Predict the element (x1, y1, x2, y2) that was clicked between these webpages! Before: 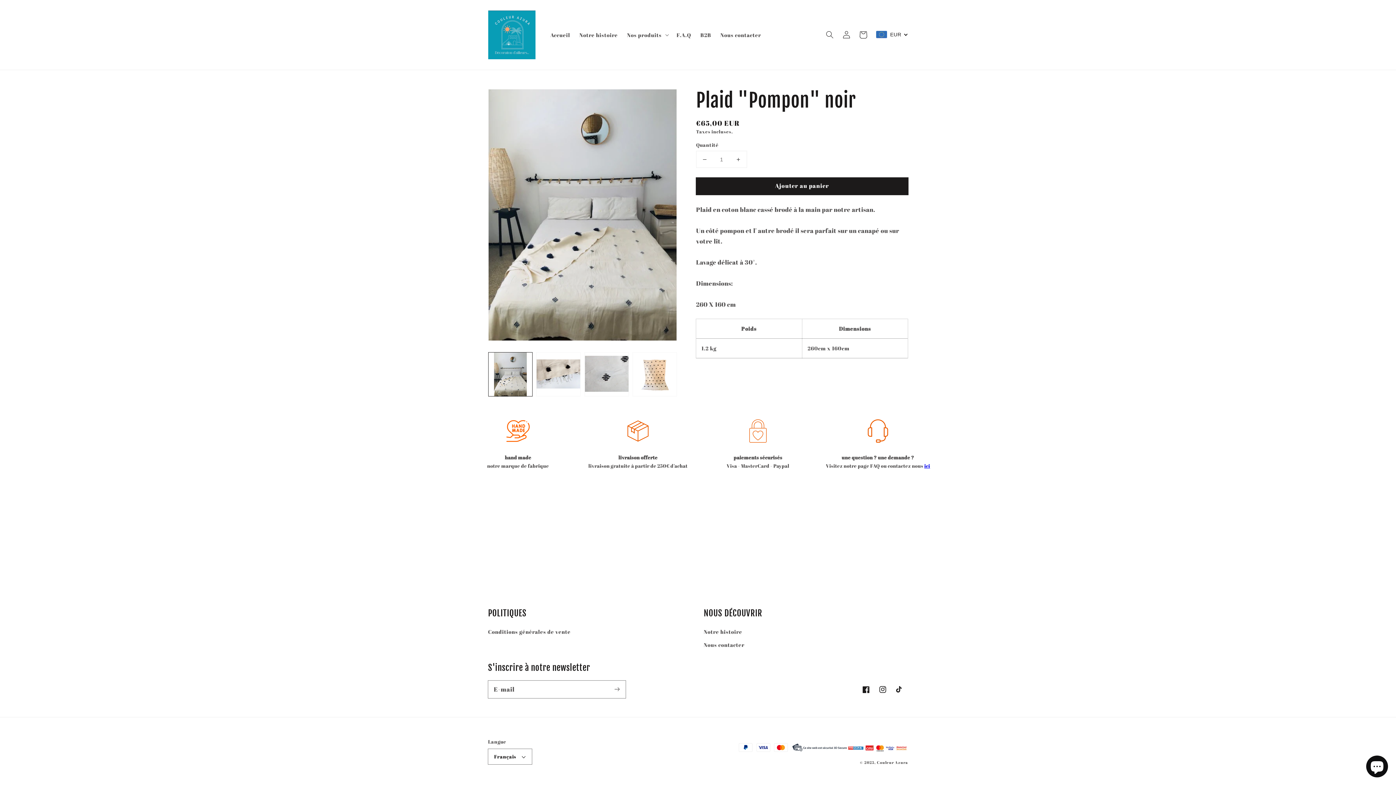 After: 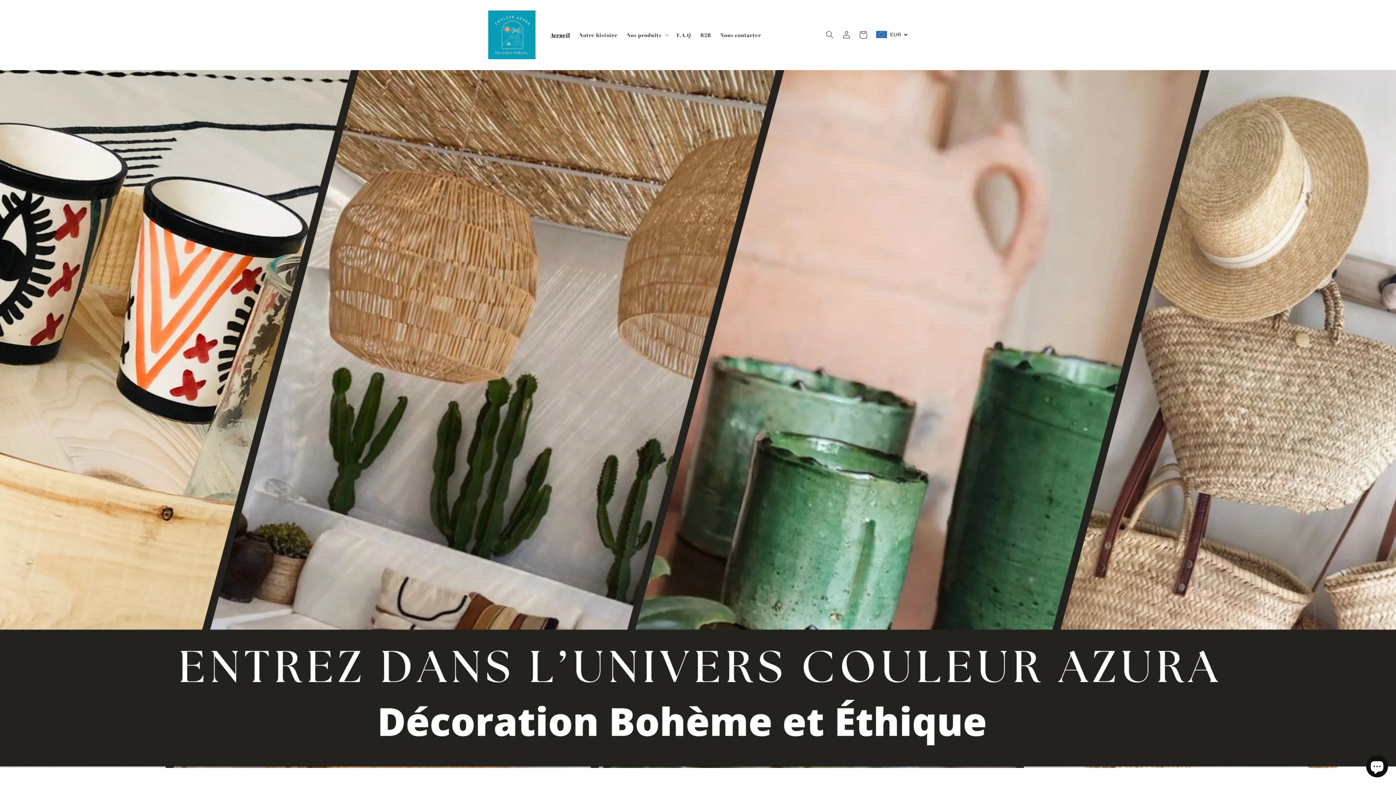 Action: label: Accueil bbox: (545, 27, 574, 42)